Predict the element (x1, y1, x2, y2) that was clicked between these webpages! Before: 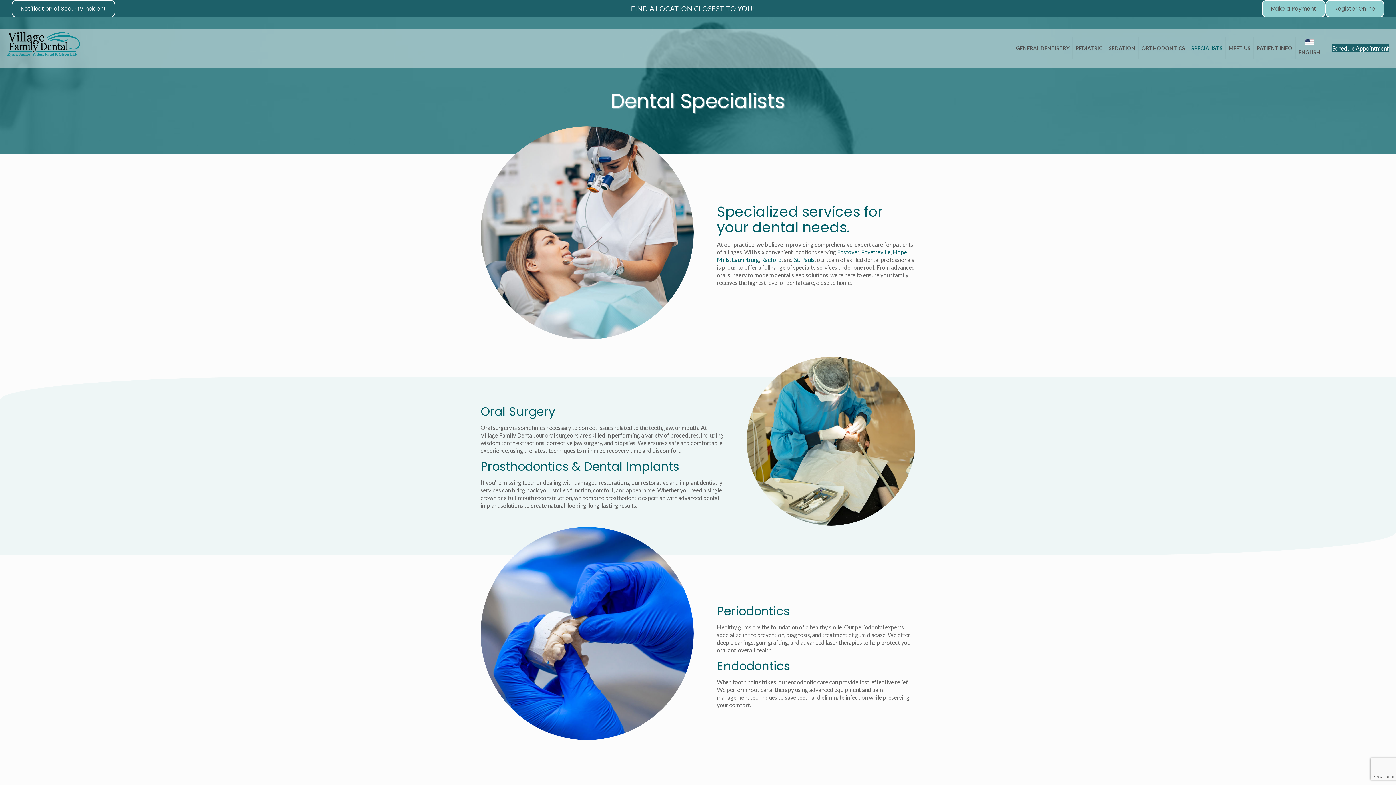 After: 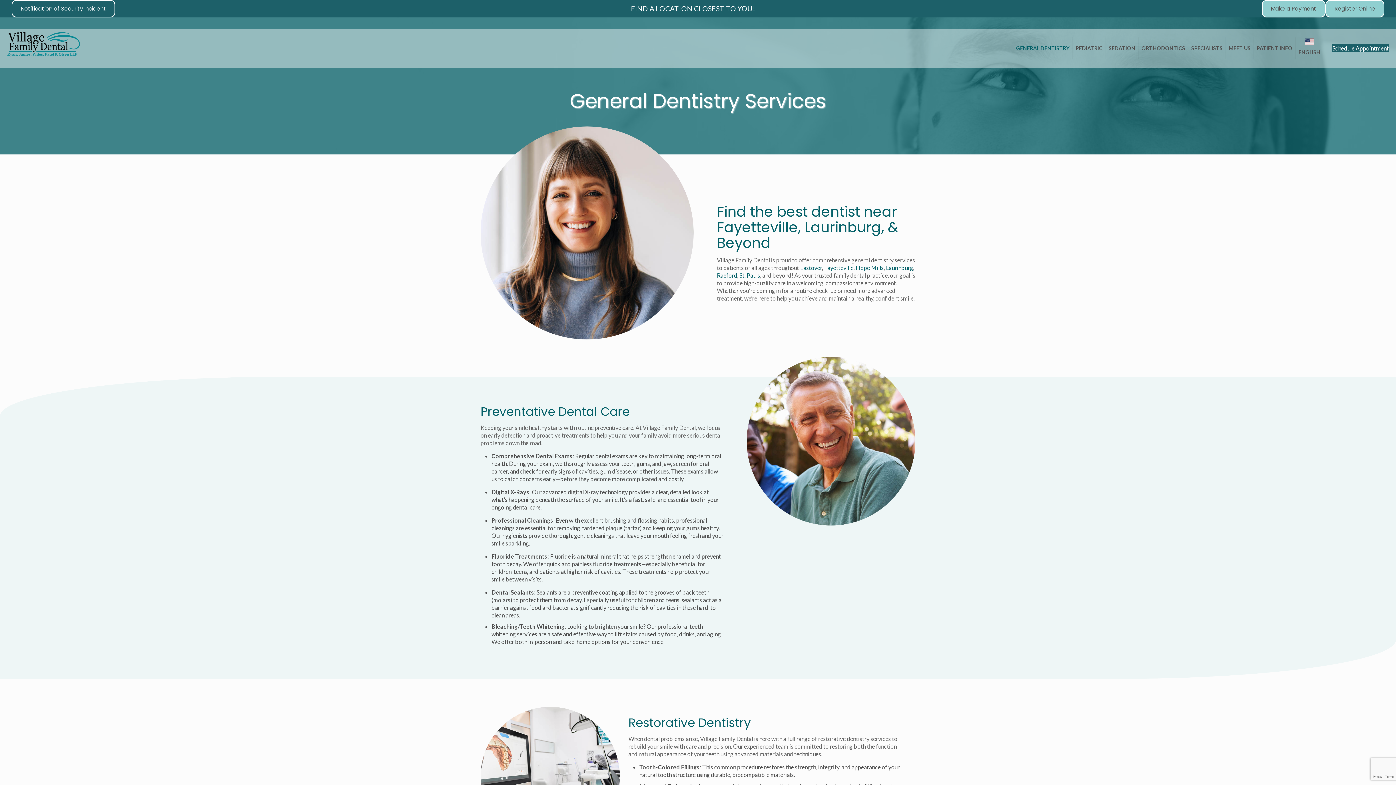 Action: label: GENERAL DENTISTRY bbox: (1013, 29, 1073, 67)